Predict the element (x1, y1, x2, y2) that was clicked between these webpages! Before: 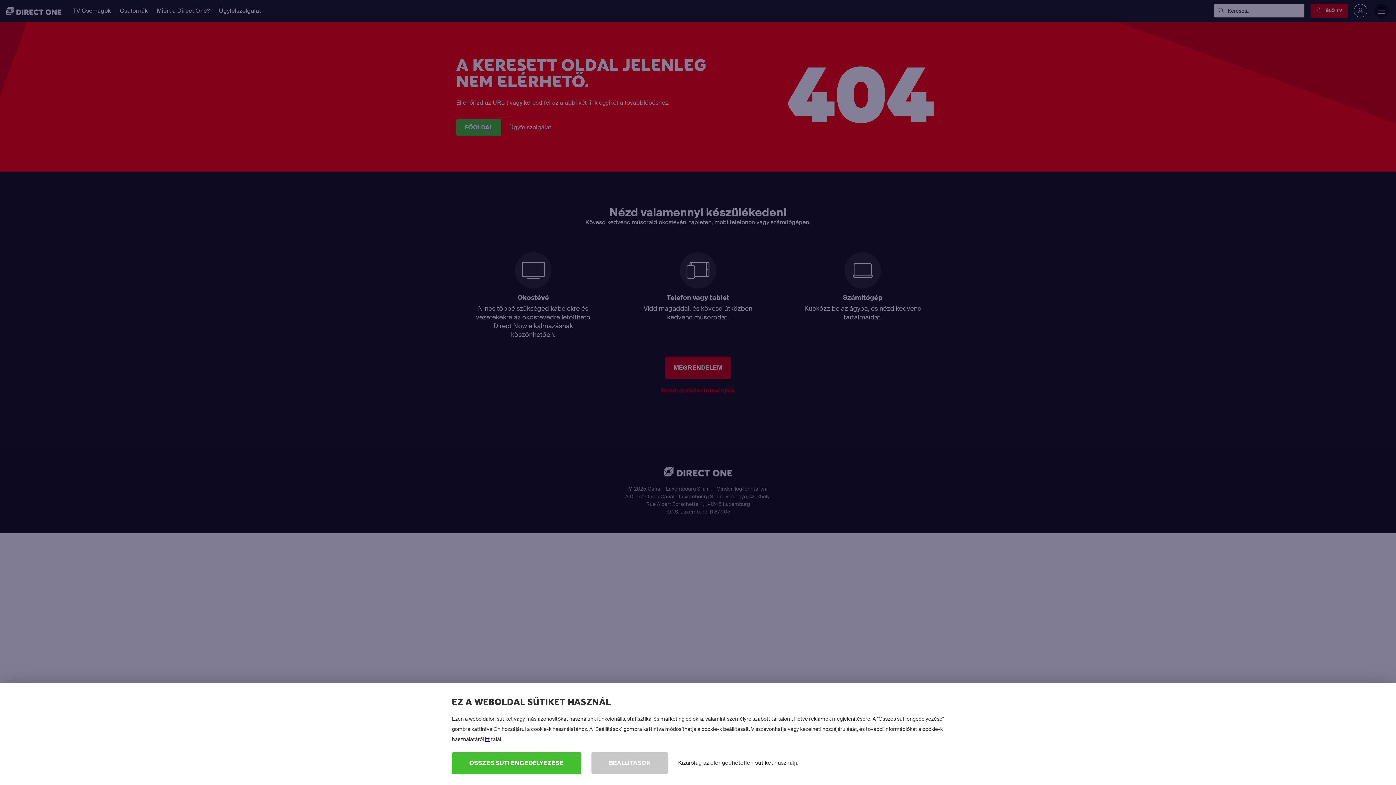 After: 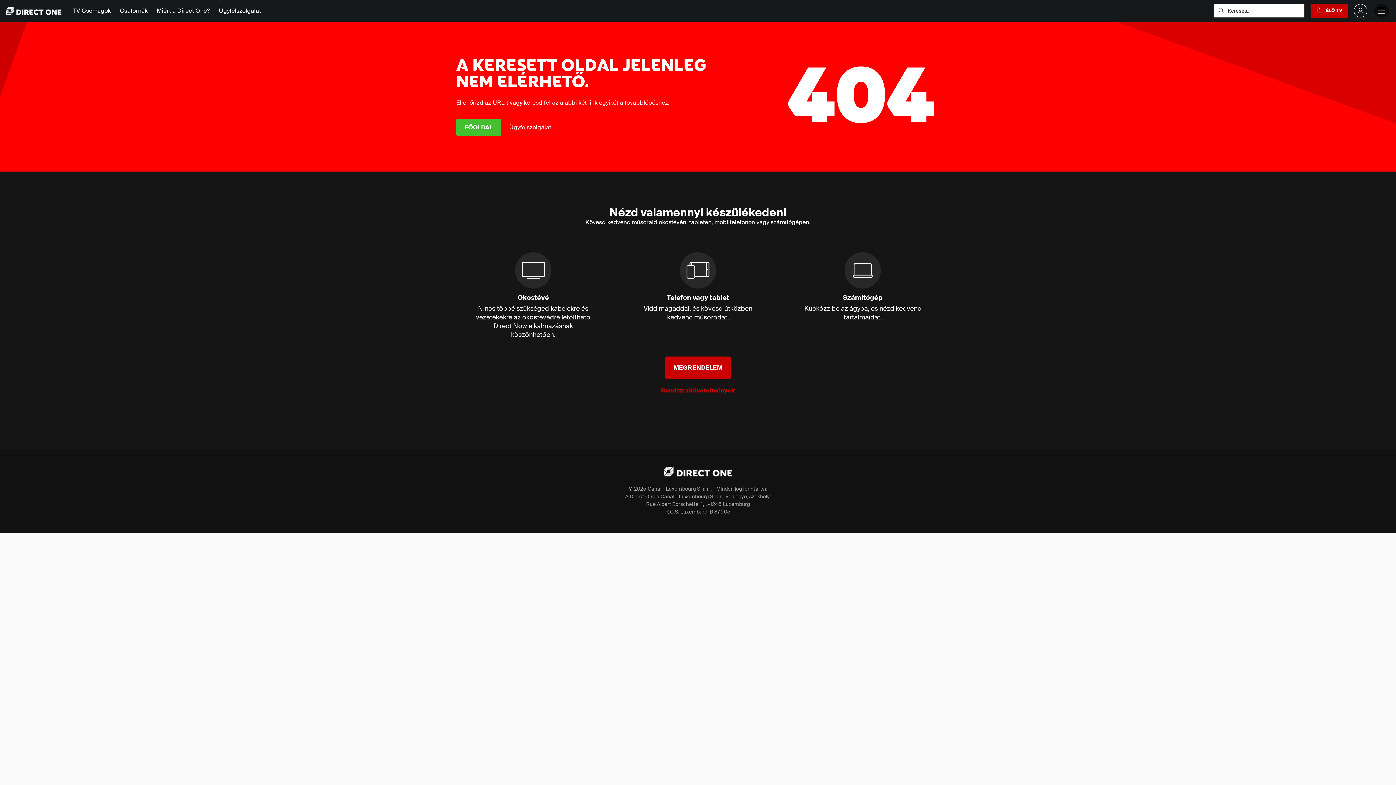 Action: bbox: (668, 752, 808, 774) label: Kizárólag az elengedhetetlen sütiket használja